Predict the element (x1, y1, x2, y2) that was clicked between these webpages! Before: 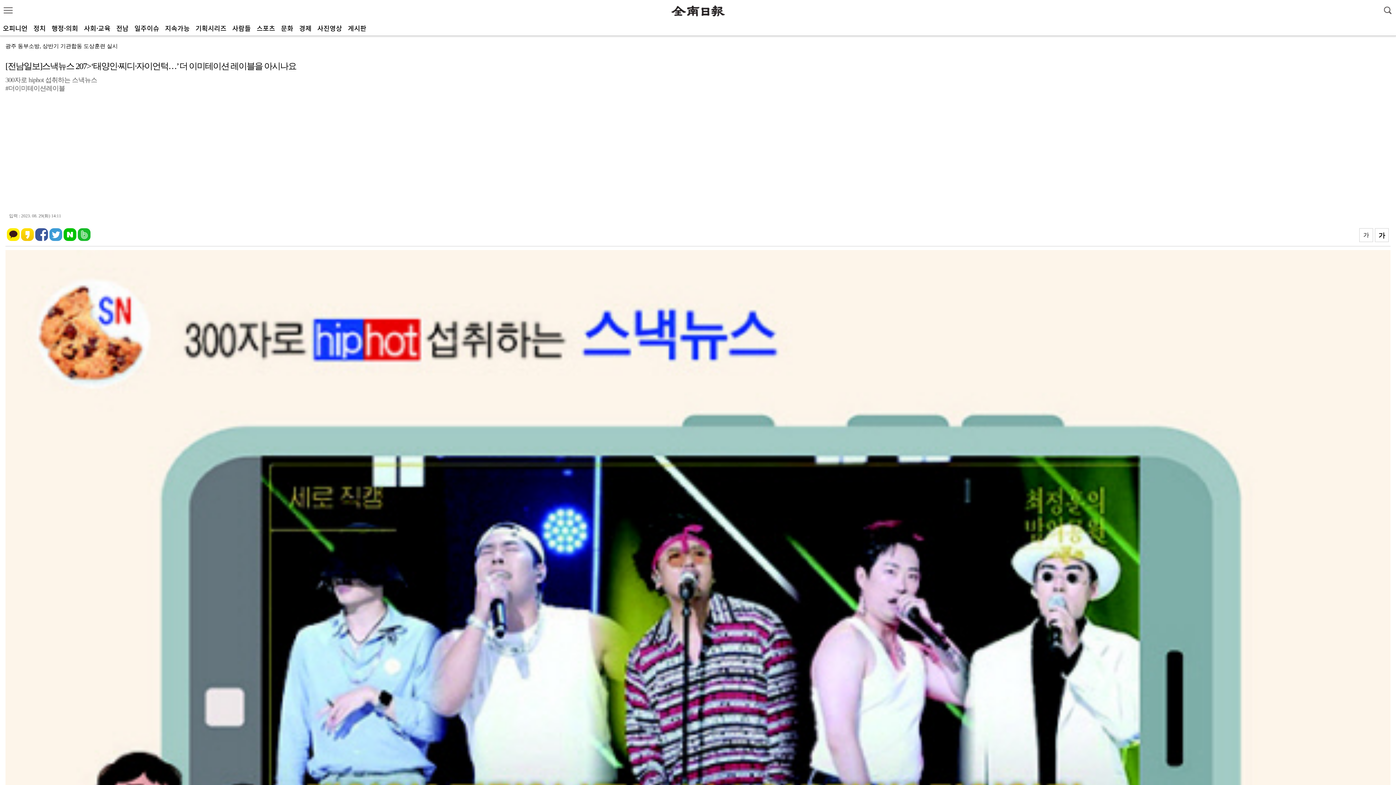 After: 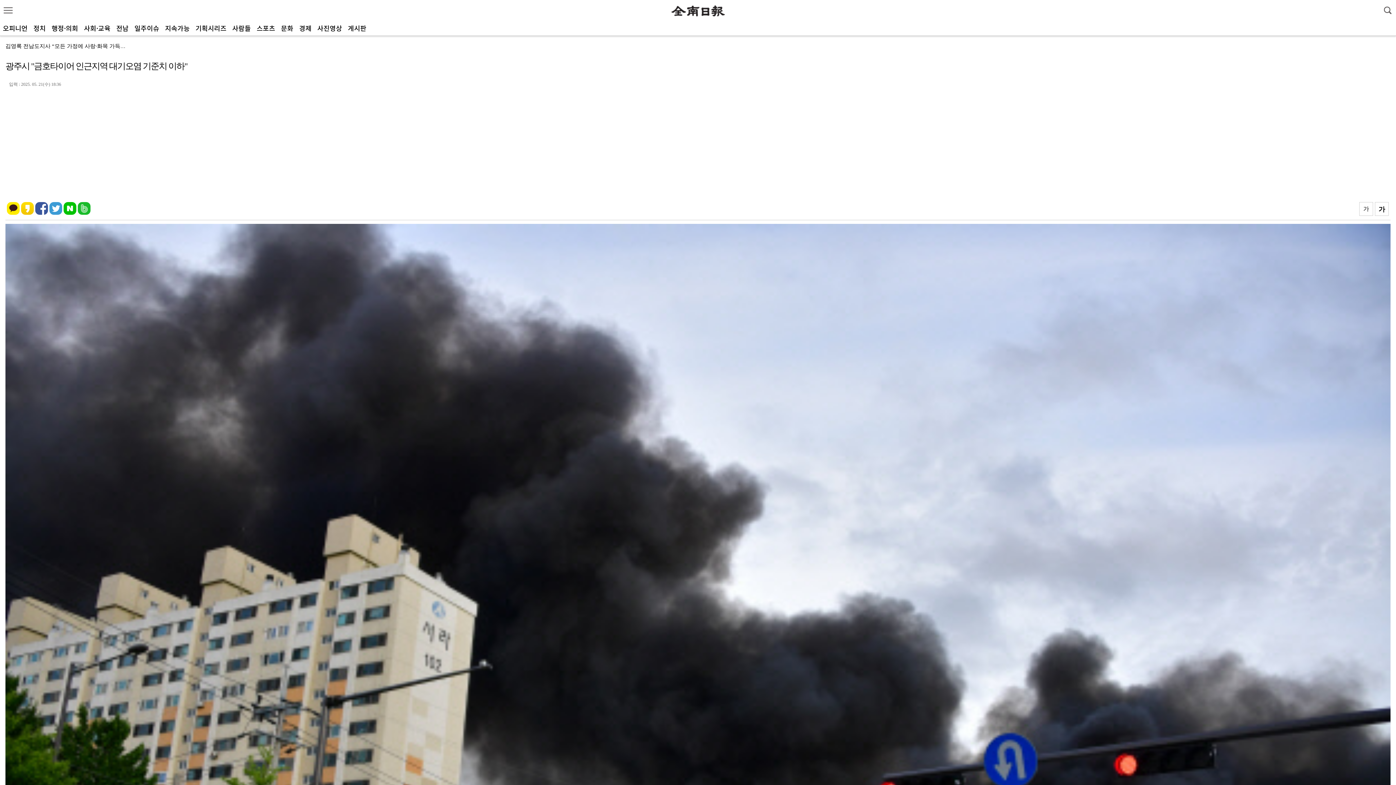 Action: bbox: (5, 43, 131, 49) label: 광주시 "금호타이어 인근지역 대기오염 기준치 이하"